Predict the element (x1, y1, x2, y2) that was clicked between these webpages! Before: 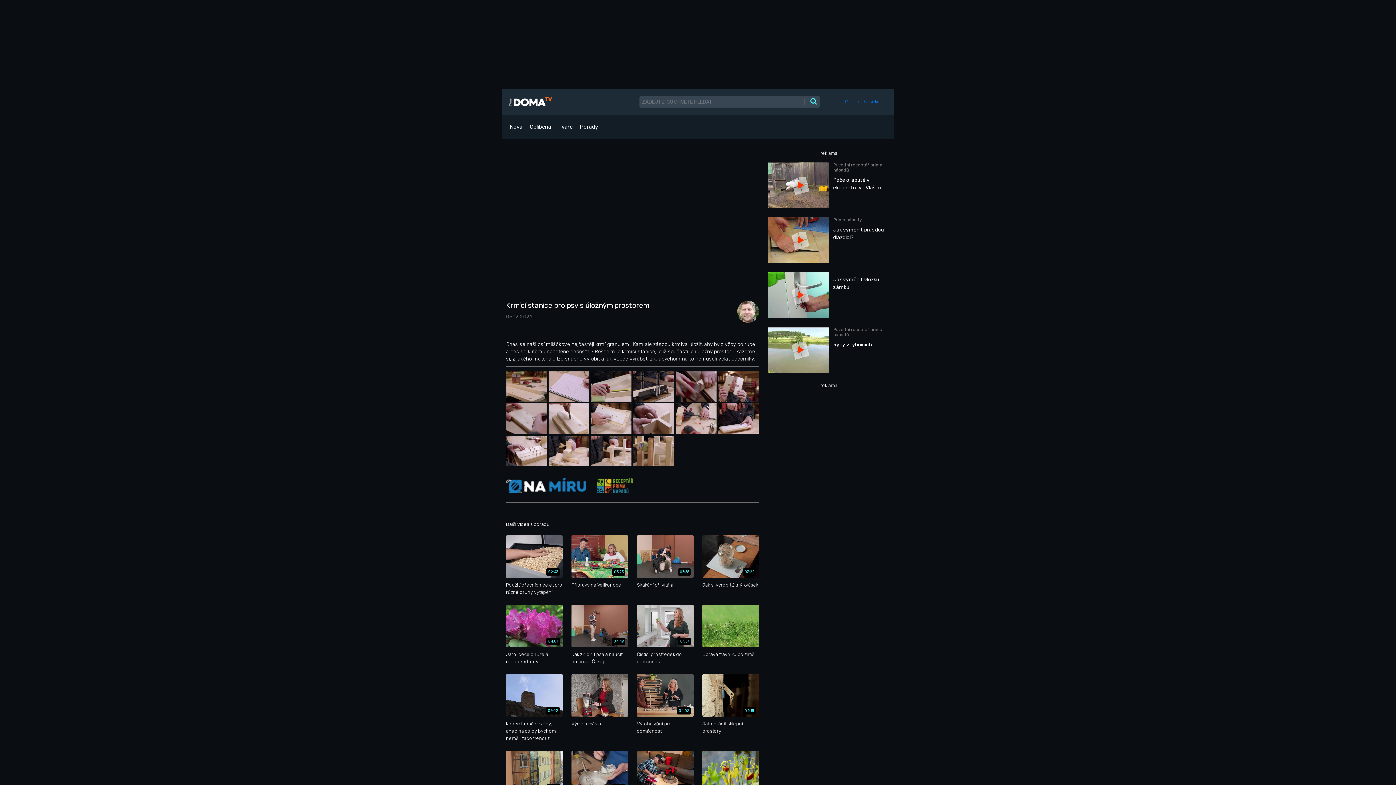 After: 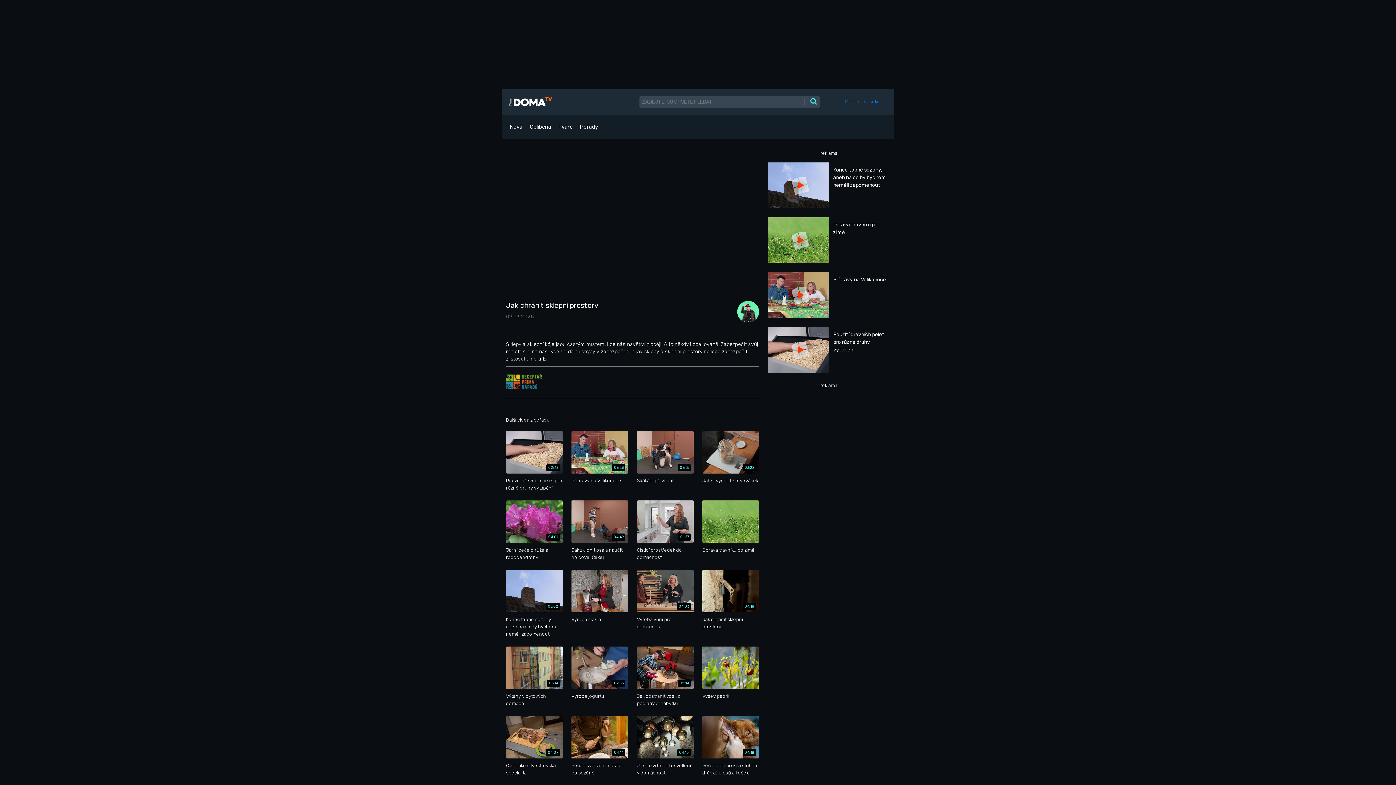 Action: bbox: (702, 674, 759, 735) label: 04:18

Jak chránit sklepní prostory